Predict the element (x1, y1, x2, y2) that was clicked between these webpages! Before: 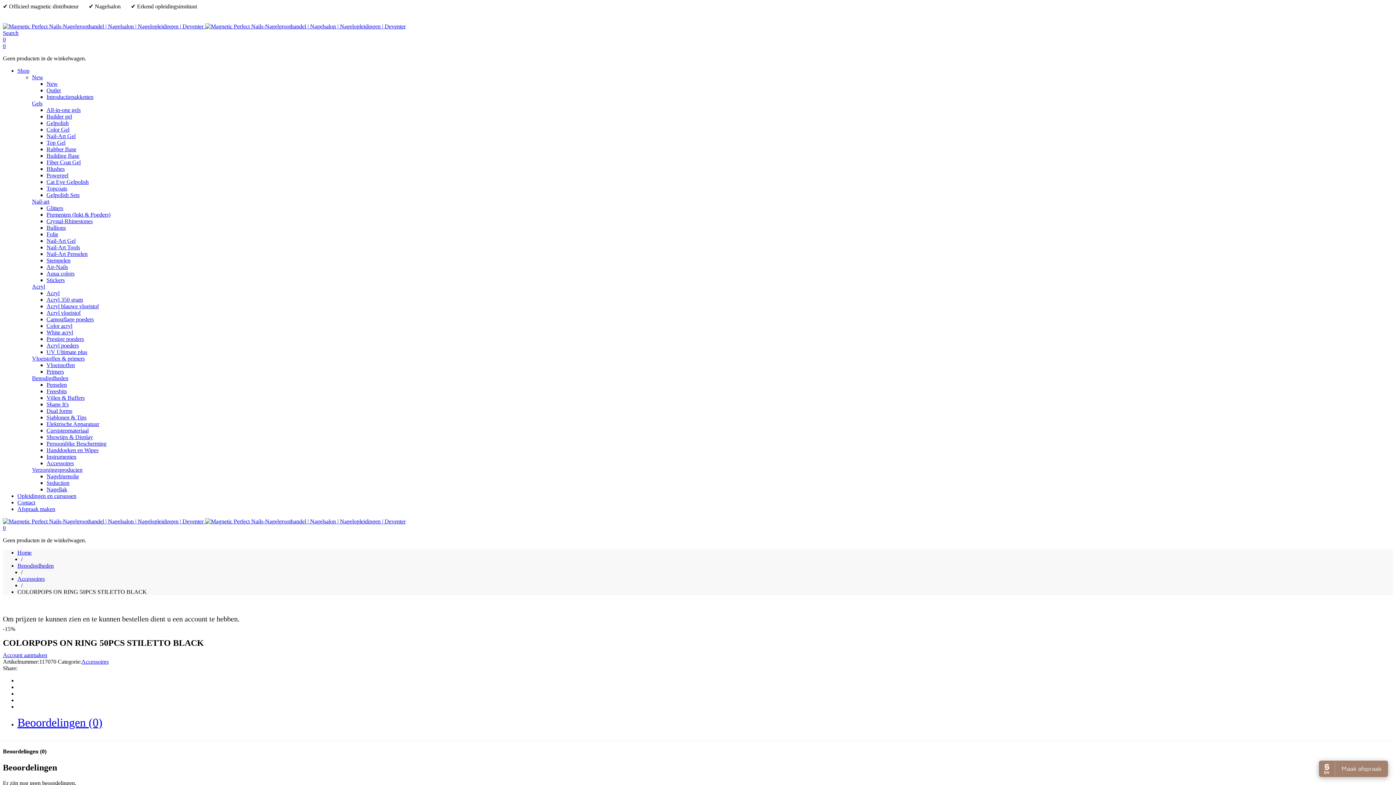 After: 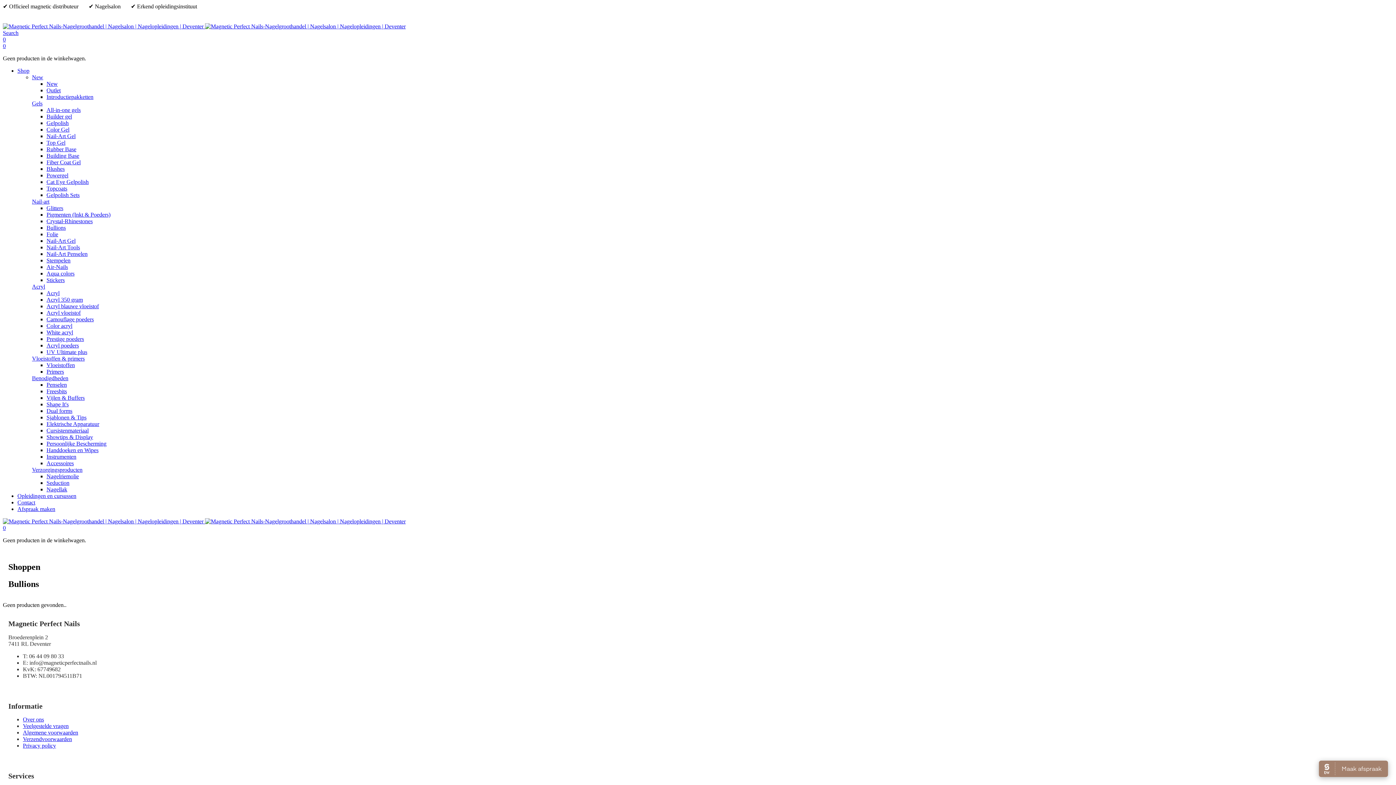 Action: label: Bullions bbox: (46, 224, 65, 230)